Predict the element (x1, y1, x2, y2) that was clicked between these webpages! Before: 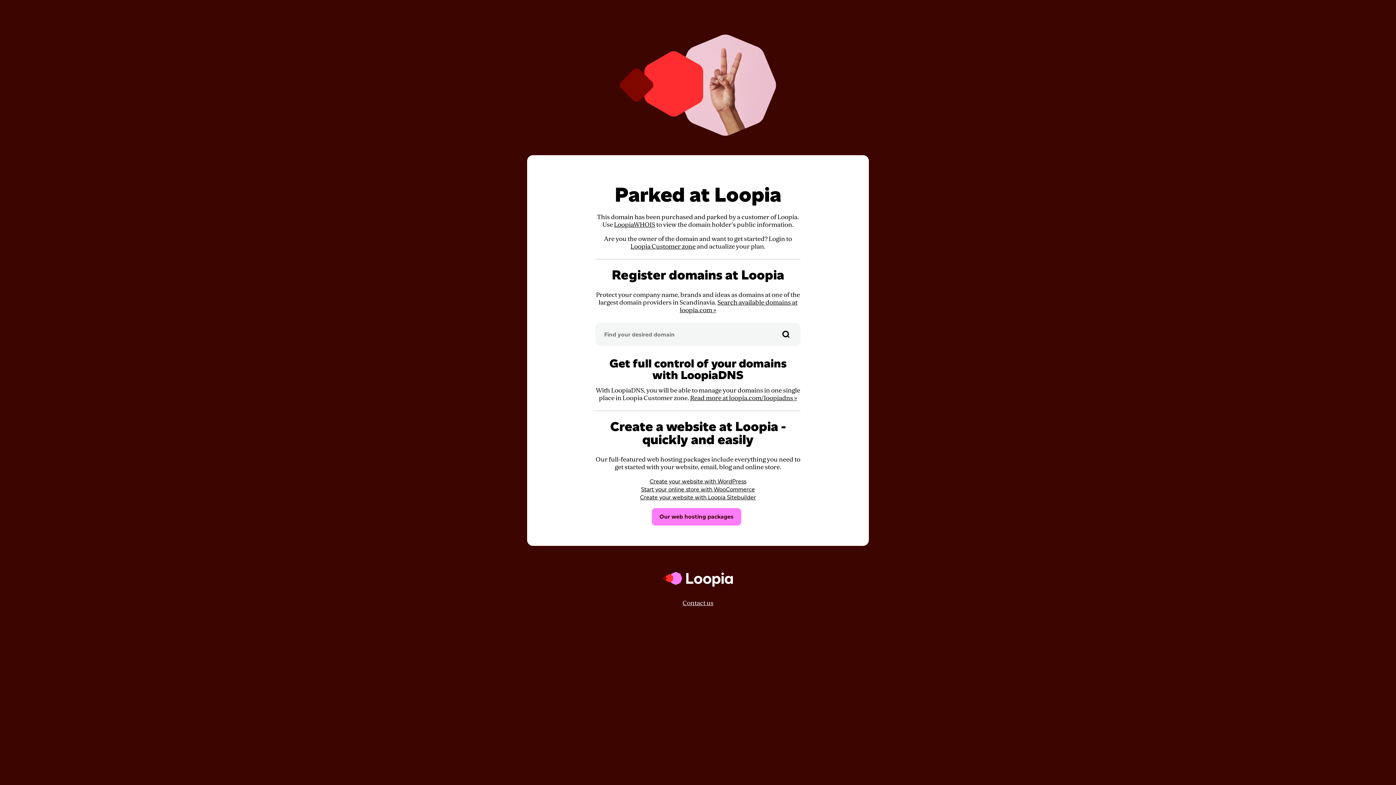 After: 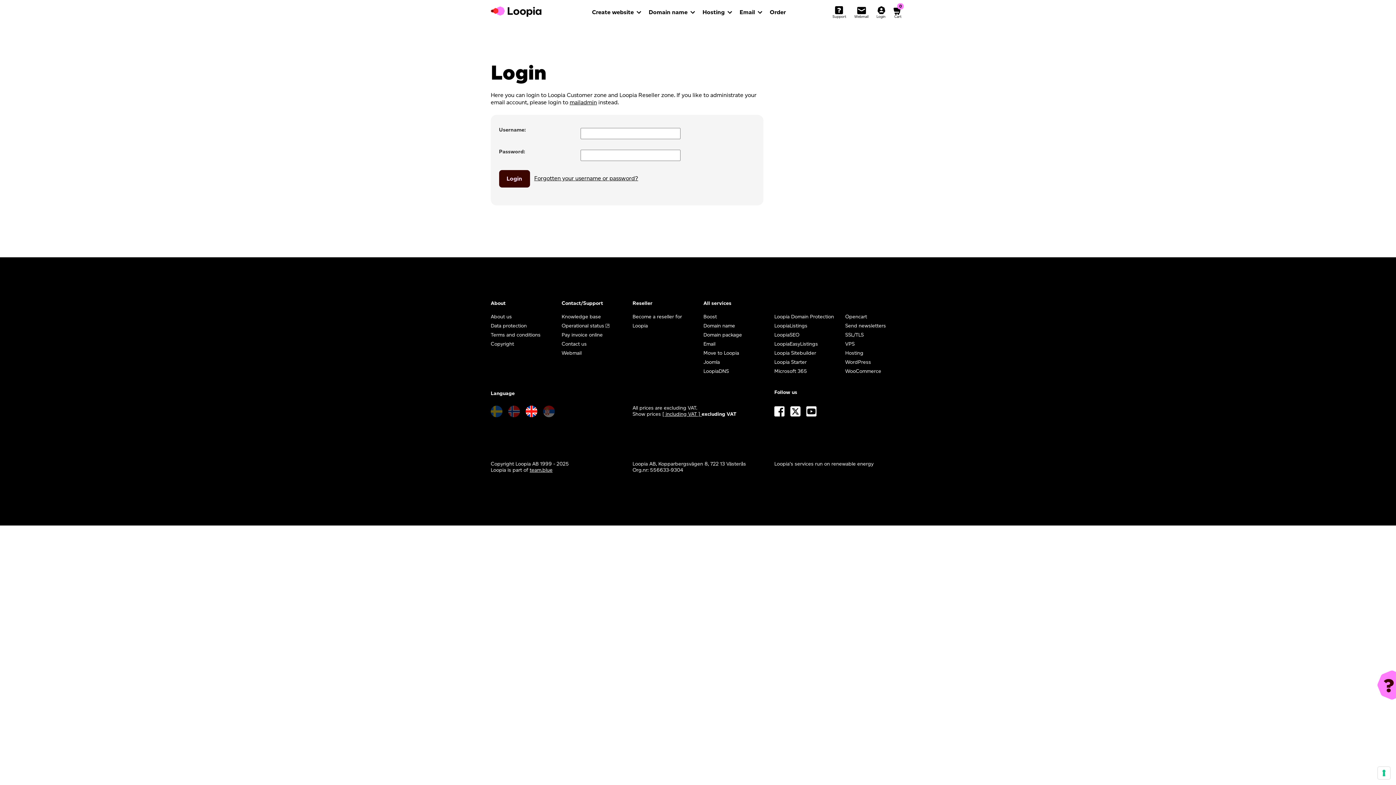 Action: bbox: (630, 242, 695, 250) label: Loopia Customer zone